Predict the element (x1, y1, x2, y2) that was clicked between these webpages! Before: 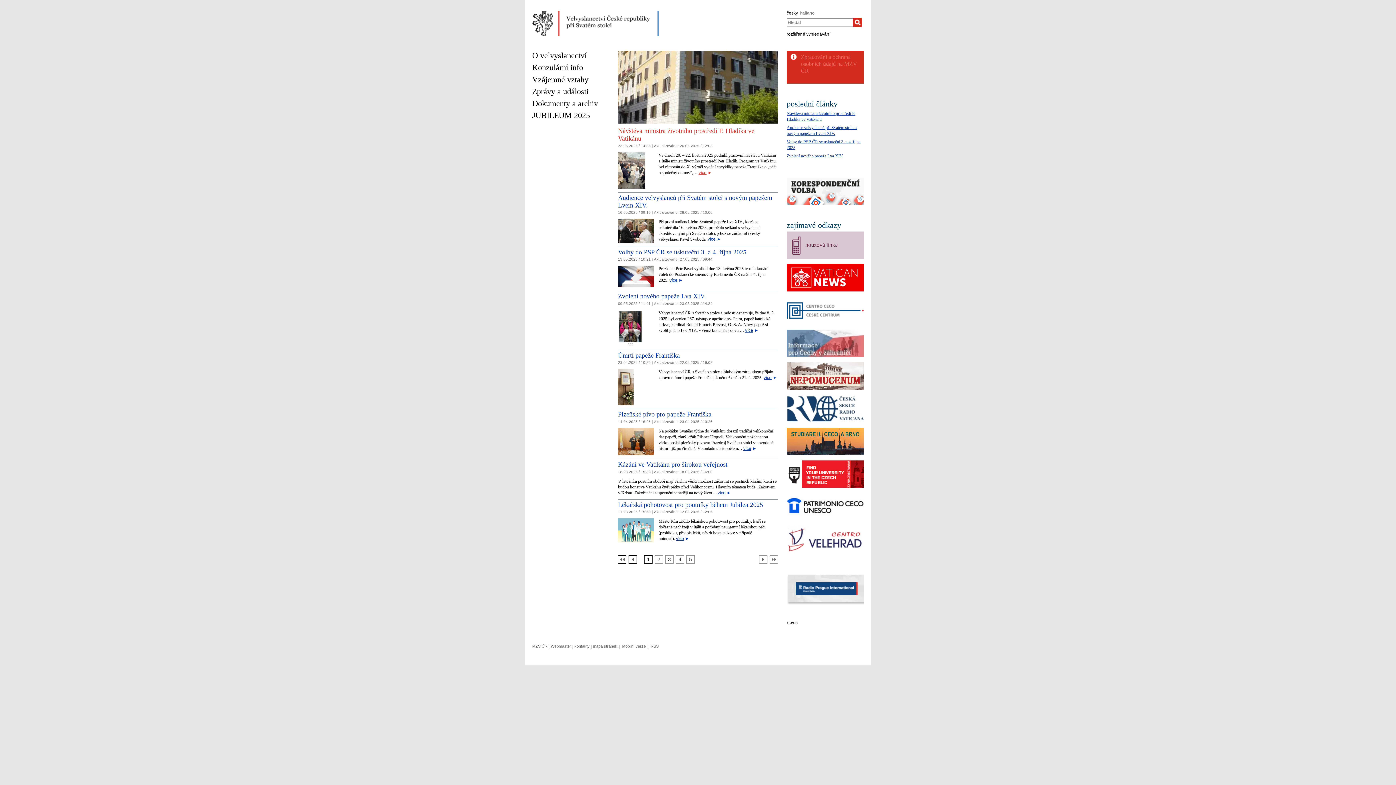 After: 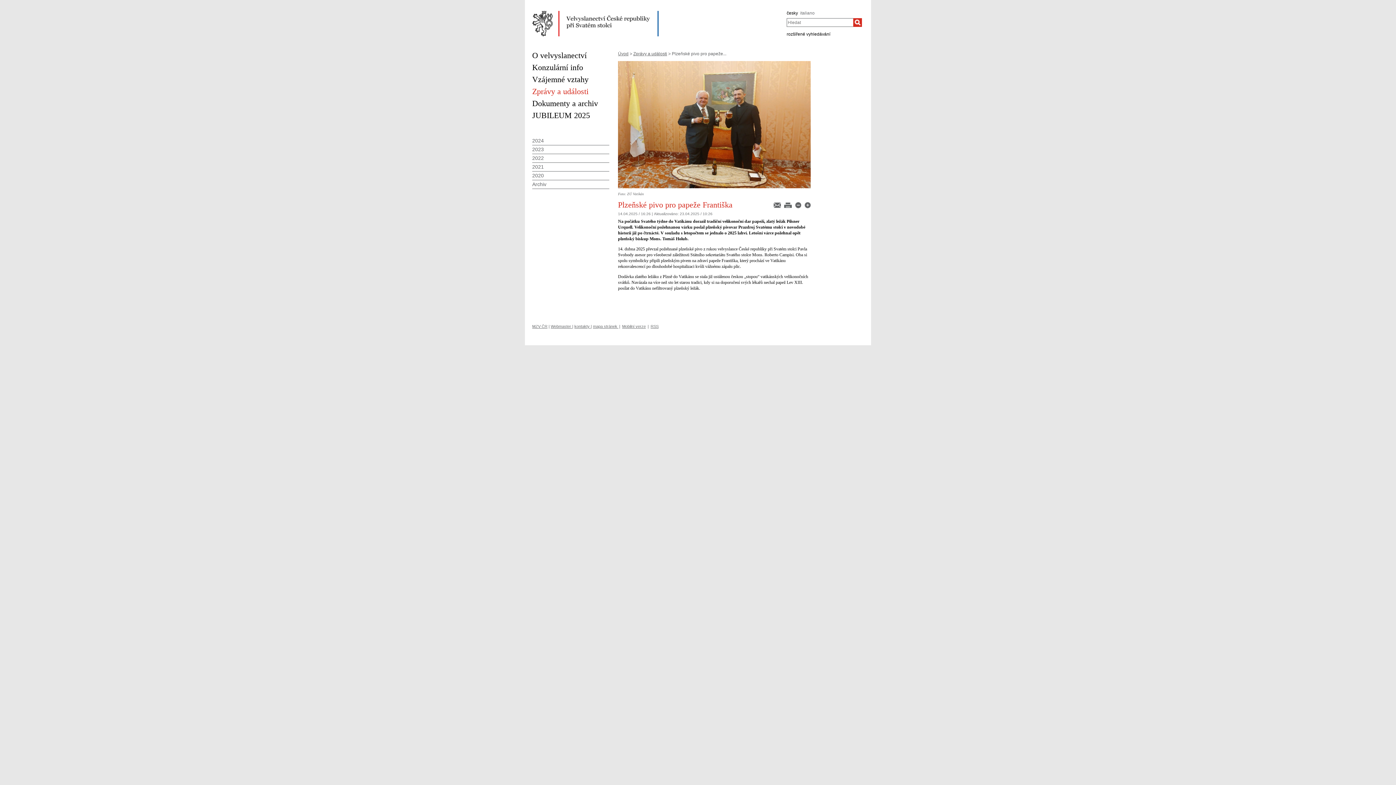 Action: bbox: (743, 446, 756, 451) label: více ►